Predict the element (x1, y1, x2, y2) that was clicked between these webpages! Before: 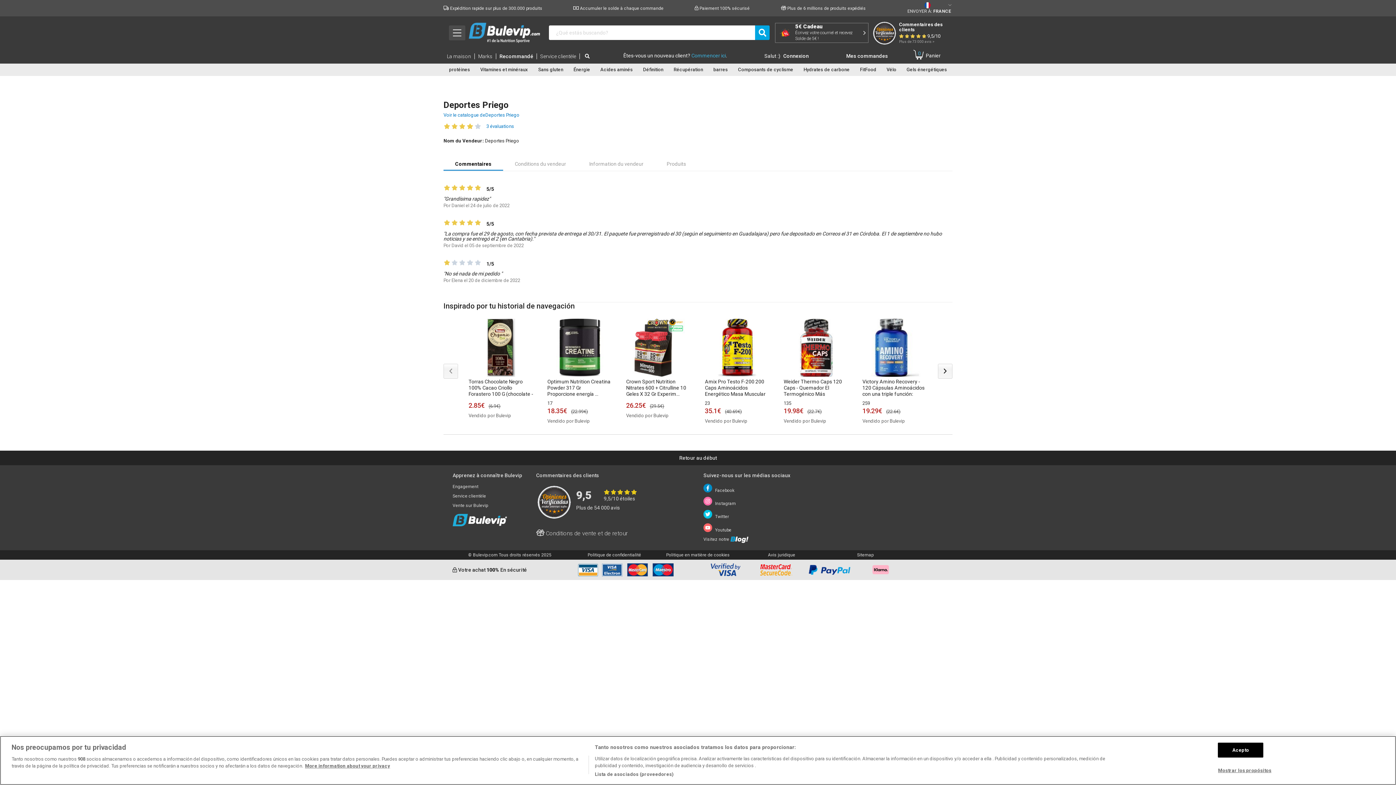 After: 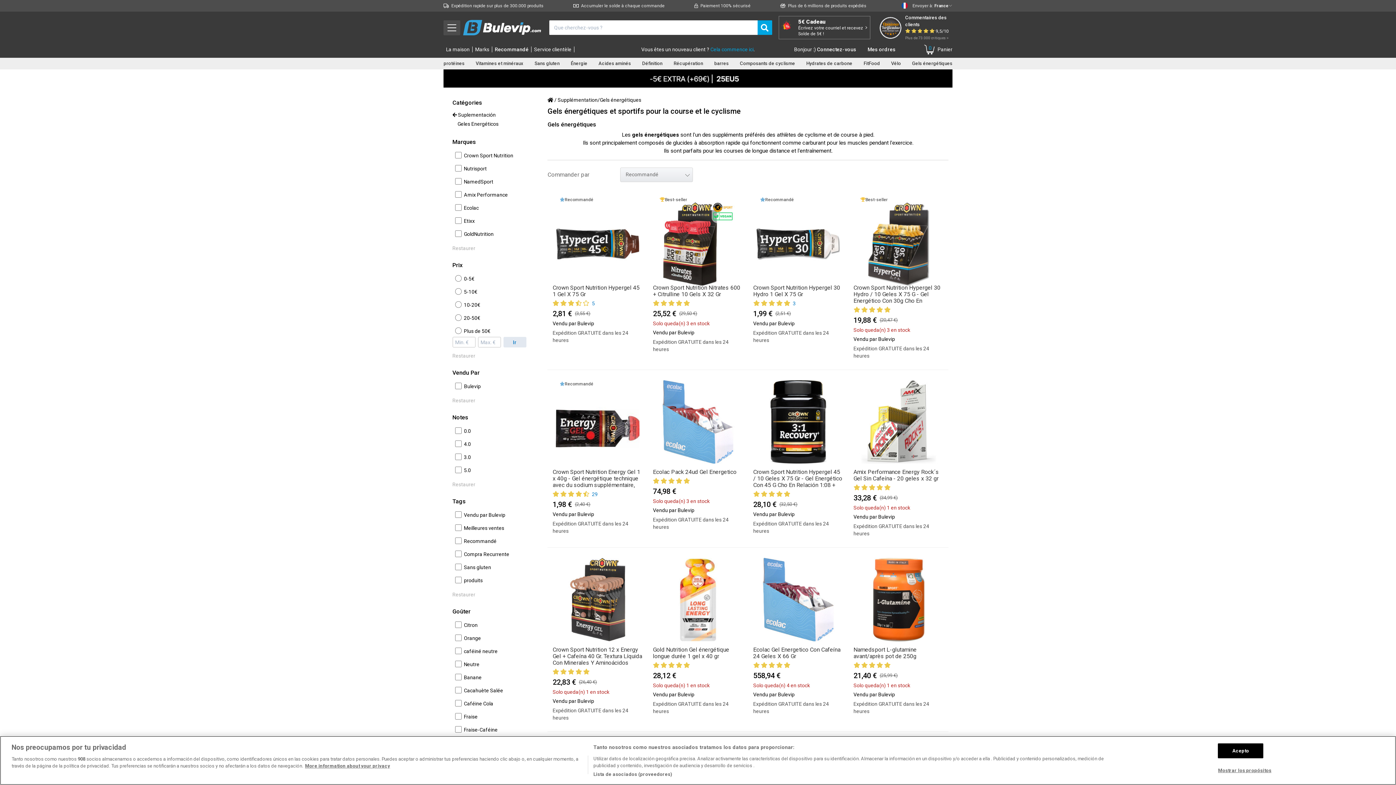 Action: bbox: (906, 66, 947, 72) label: Gels énergétiques